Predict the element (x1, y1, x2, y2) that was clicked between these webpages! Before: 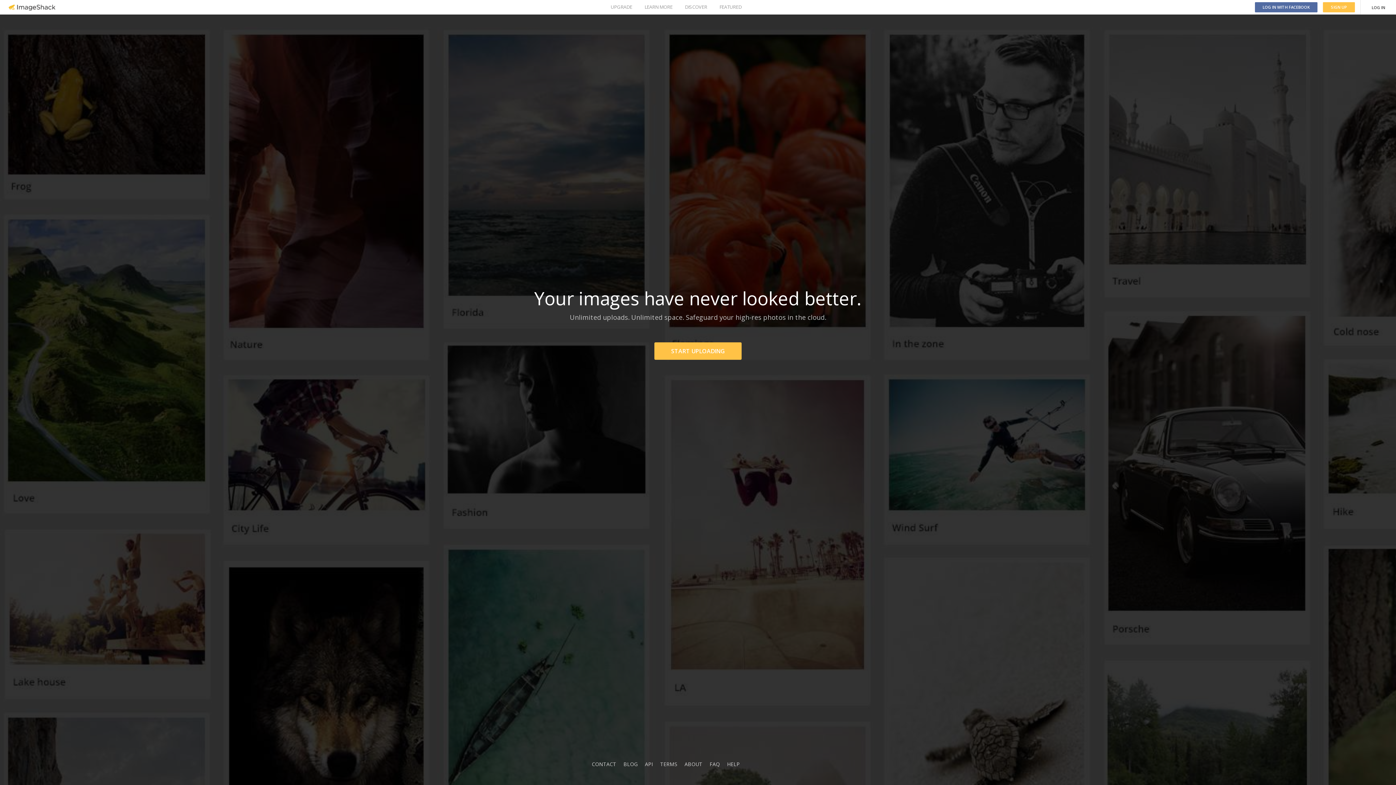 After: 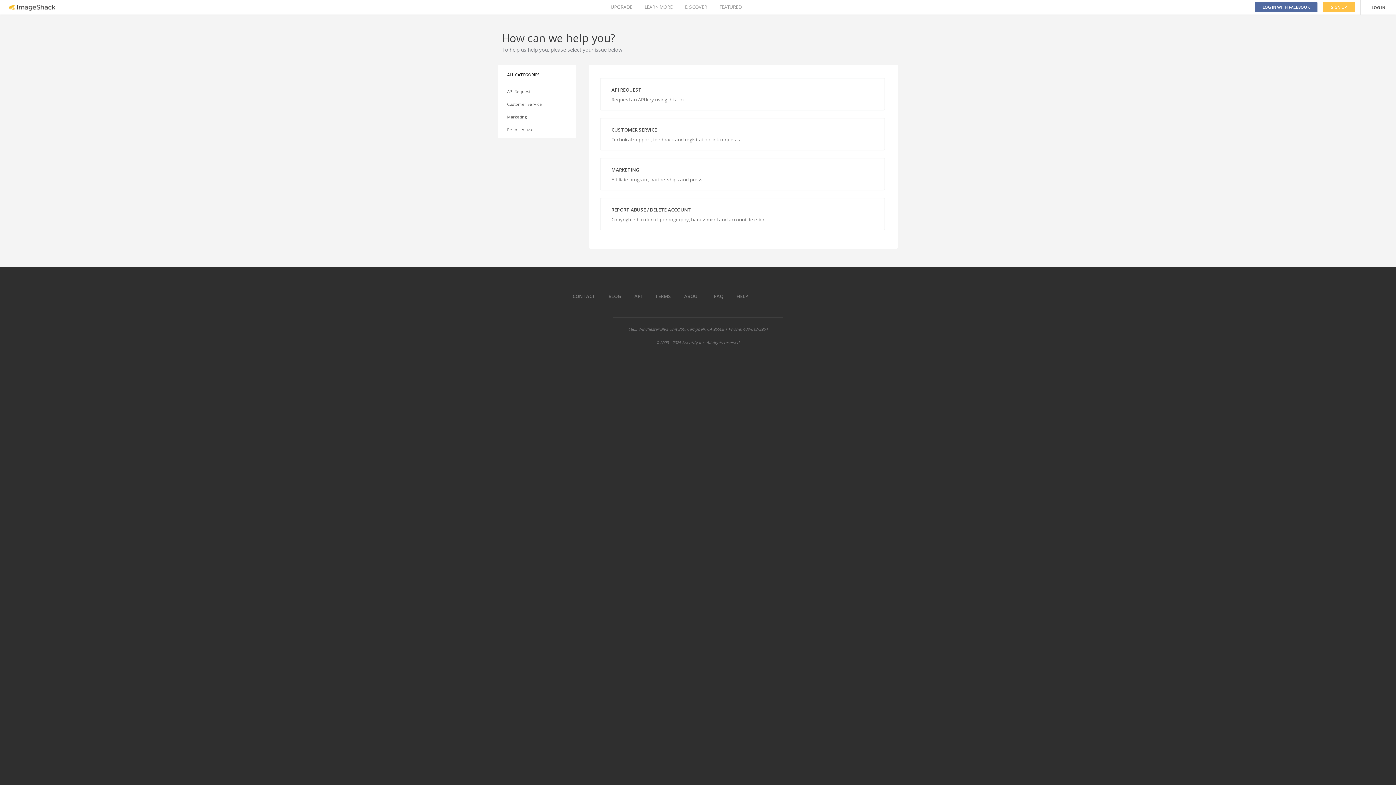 Action: bbox: (592, 761, 616, 768) label: CONTACT